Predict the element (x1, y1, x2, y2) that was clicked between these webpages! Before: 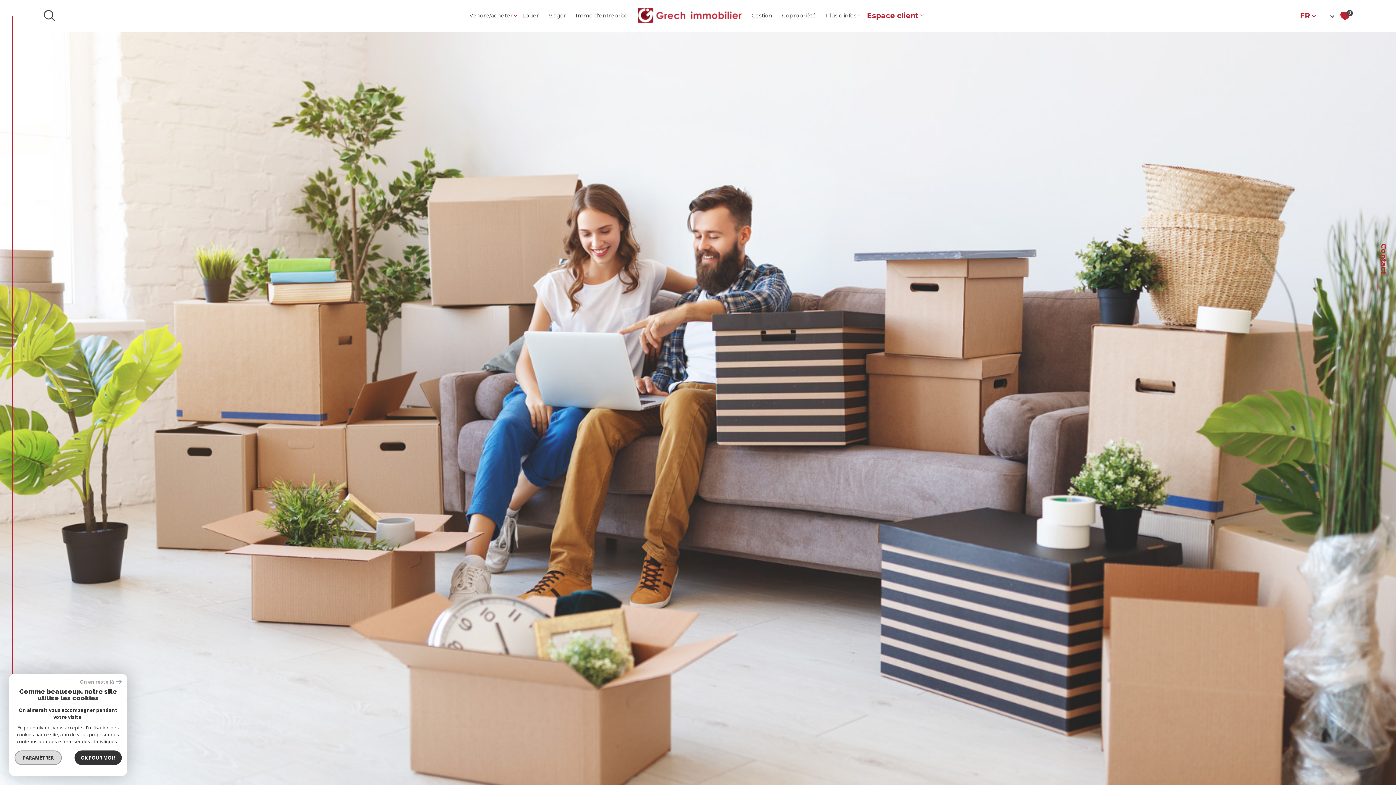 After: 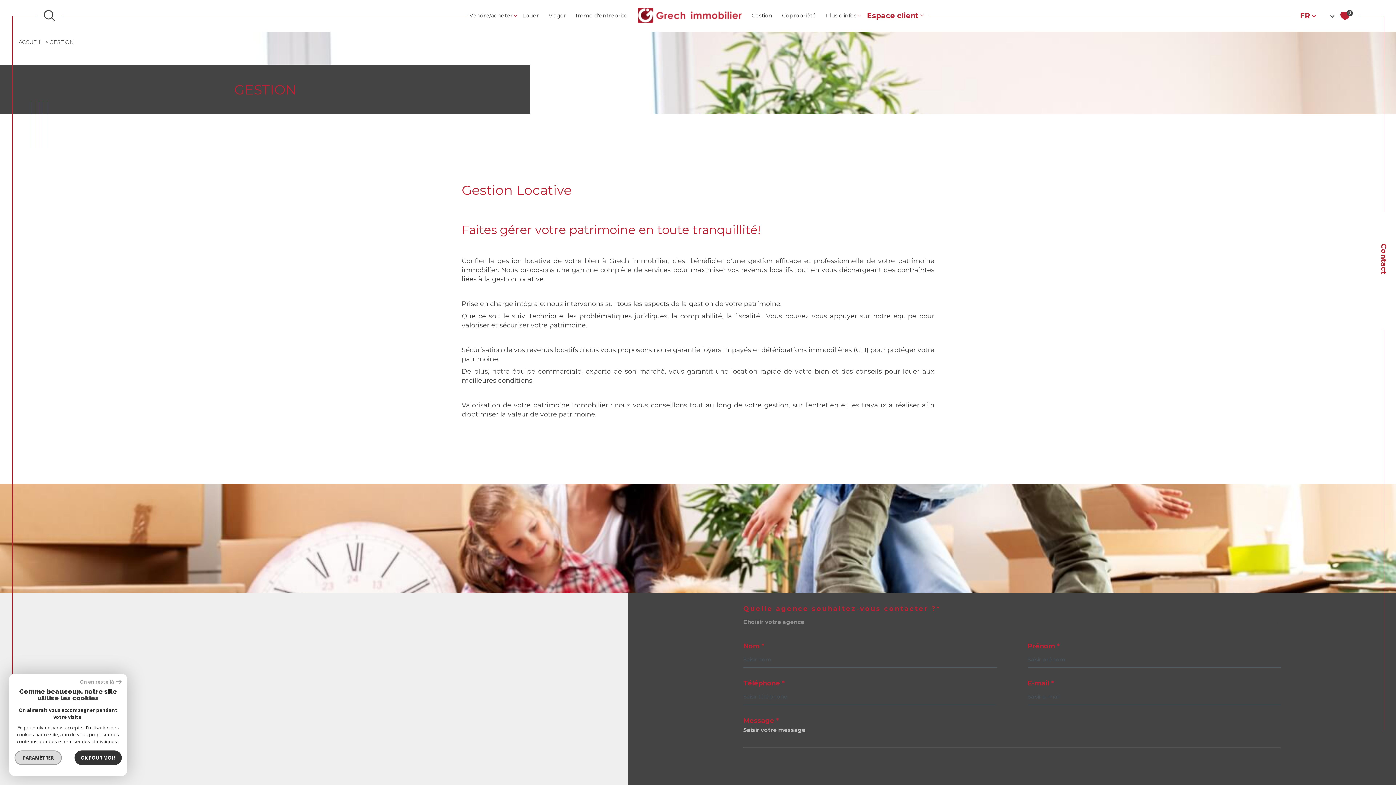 Action: bbox: (751, 11, 772, 19) label: Gestion